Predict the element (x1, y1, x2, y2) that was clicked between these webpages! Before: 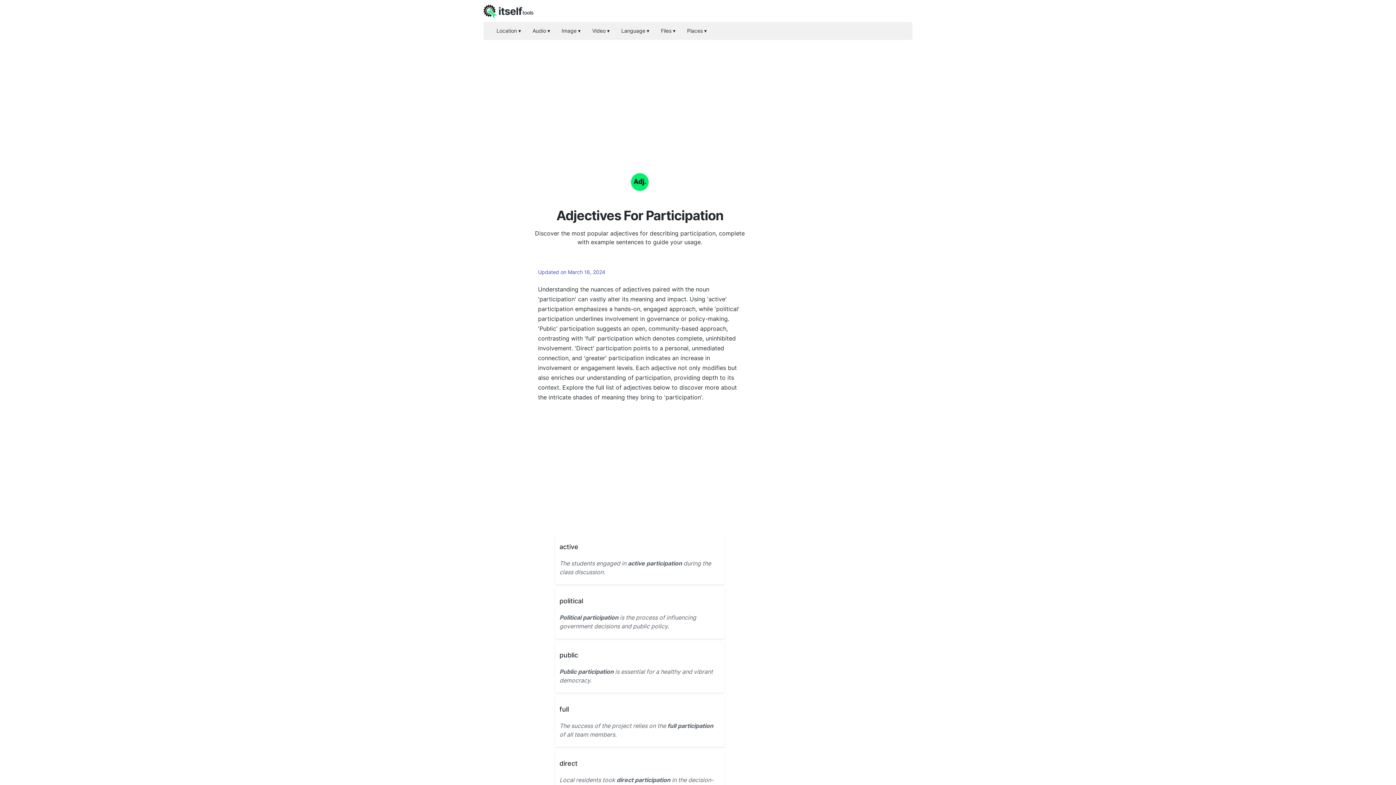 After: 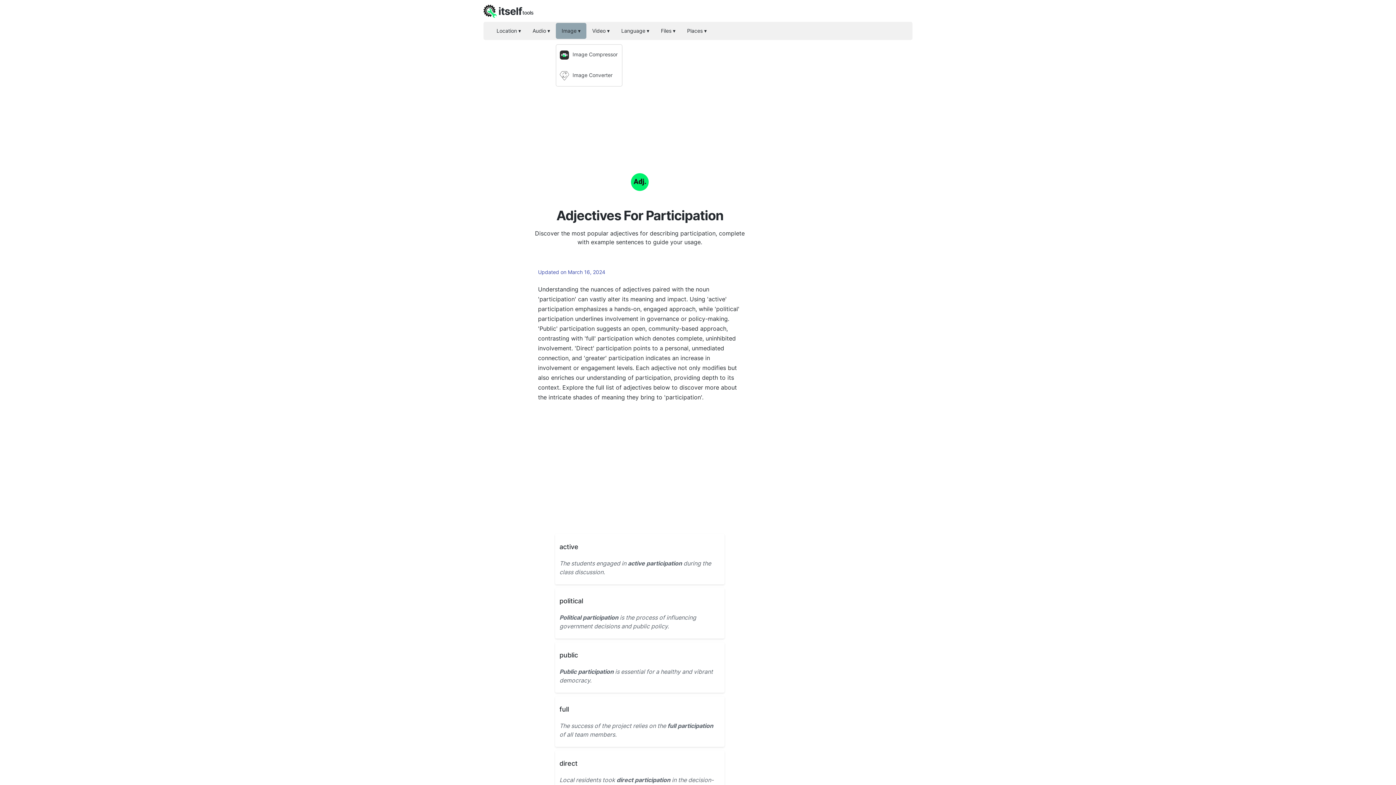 Action: label: Image ▾ bbox: (556, 22, 586, 38)